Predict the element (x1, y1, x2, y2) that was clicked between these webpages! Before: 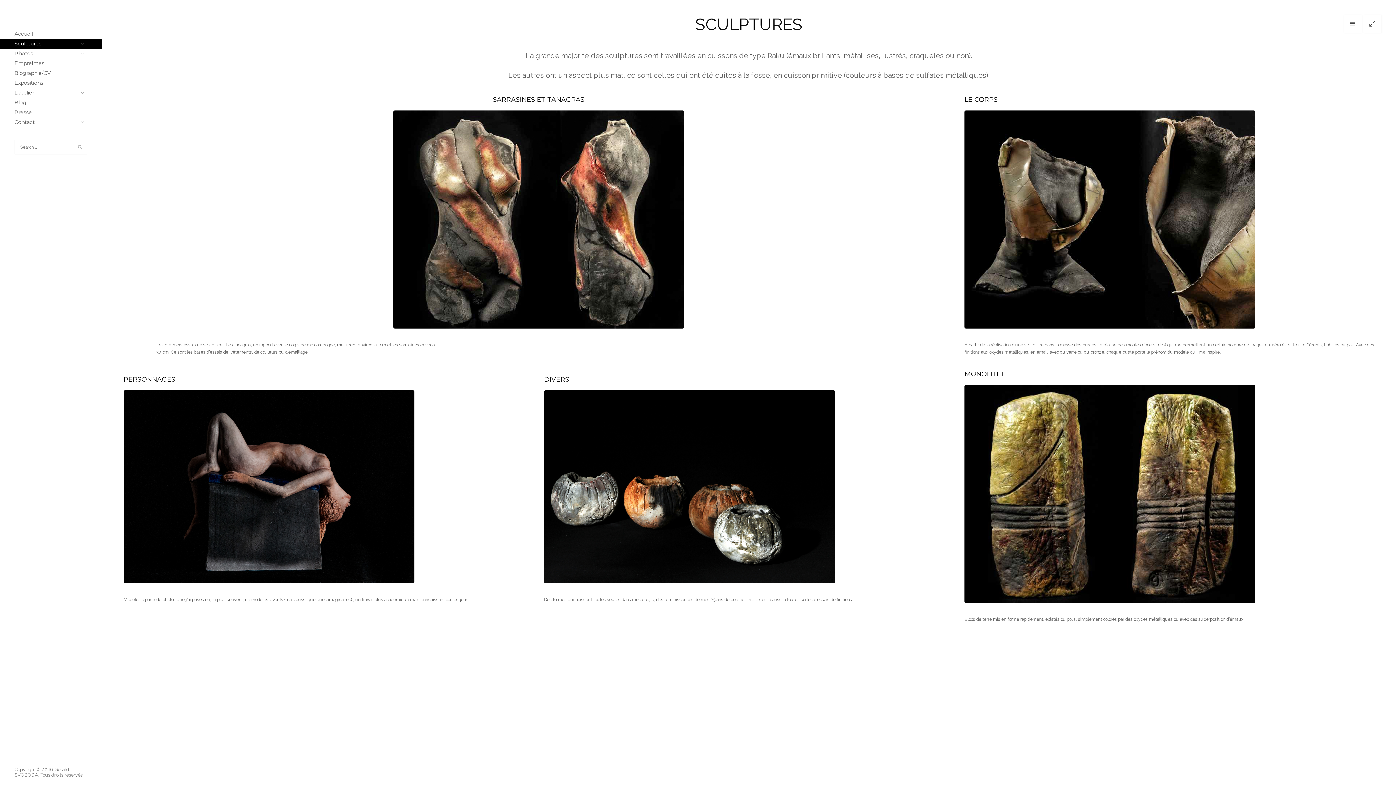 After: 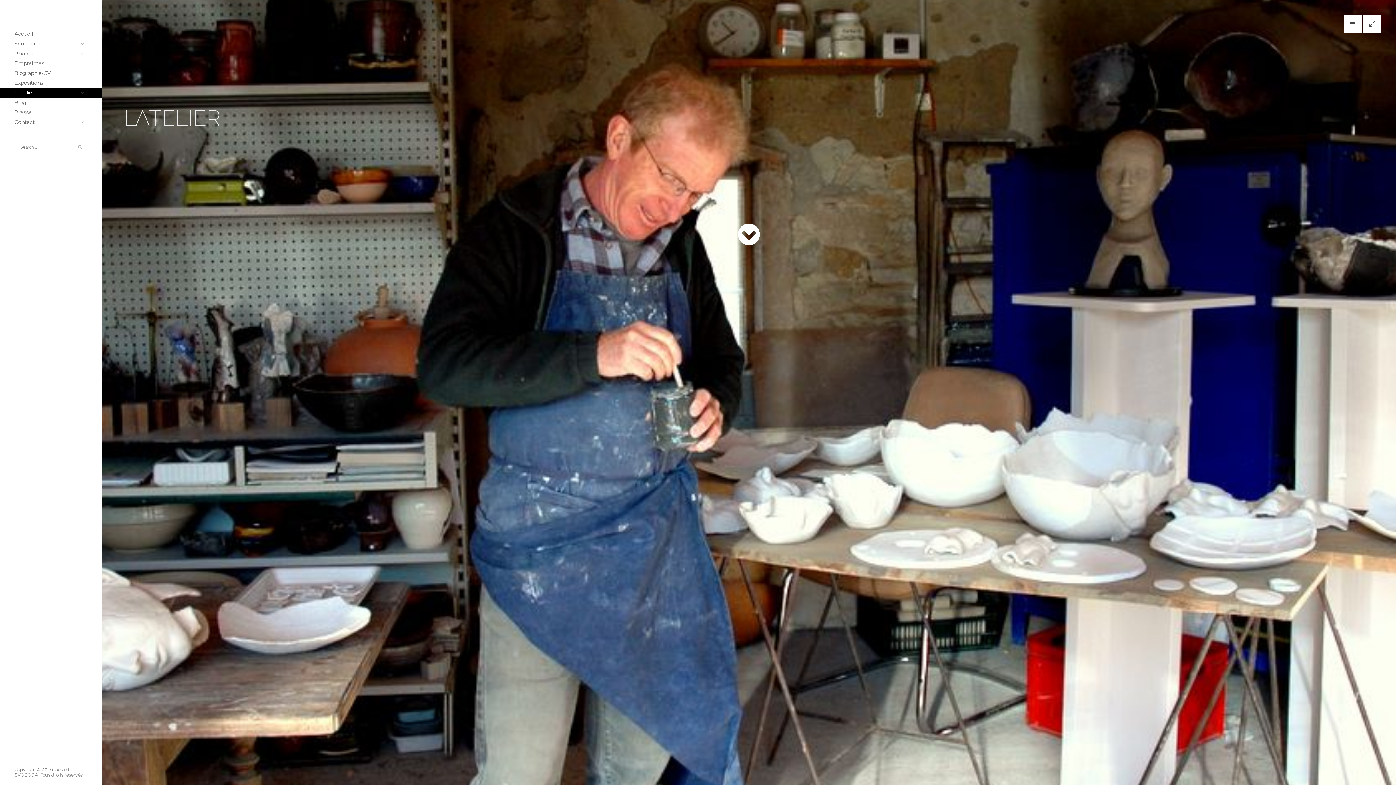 Action: label: L’atelier bbox: (0, 88, 101, 97)